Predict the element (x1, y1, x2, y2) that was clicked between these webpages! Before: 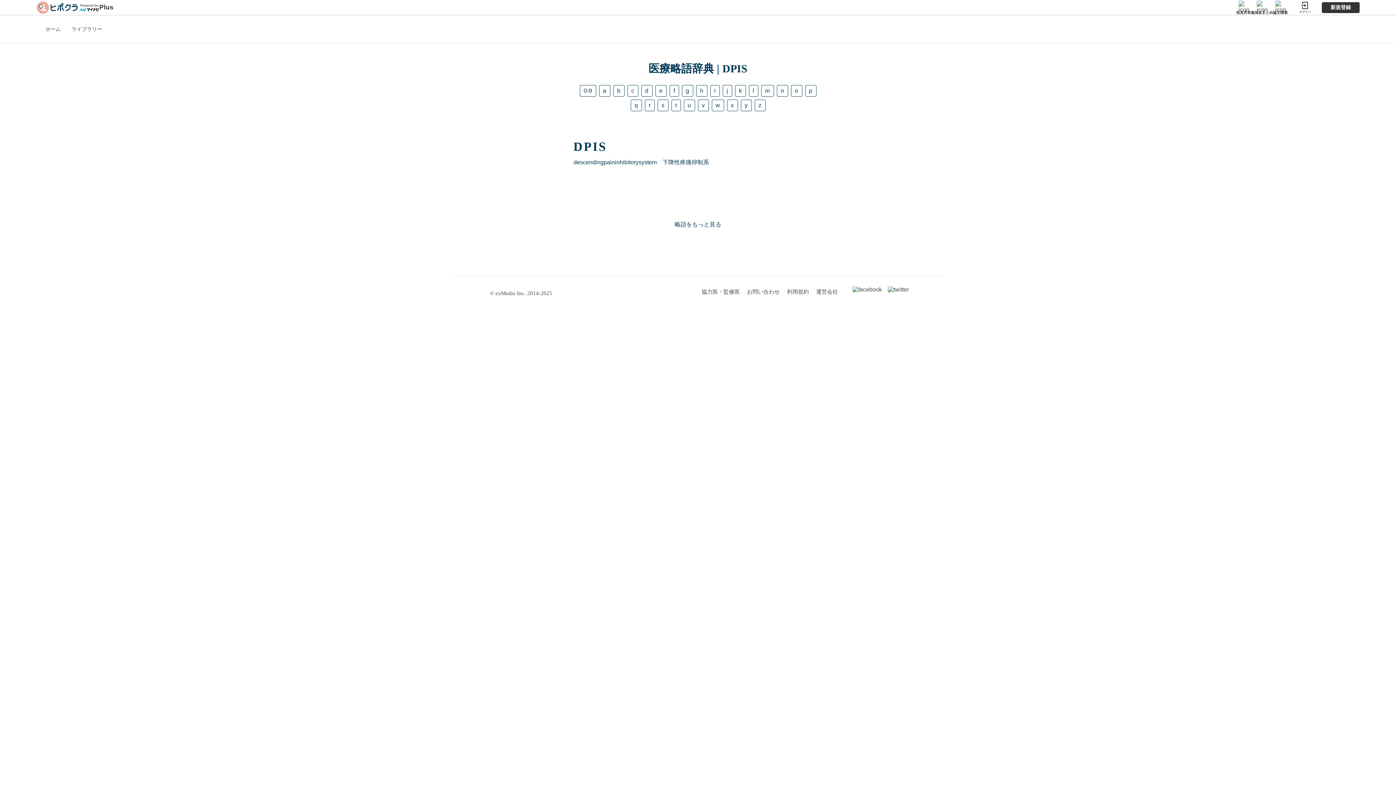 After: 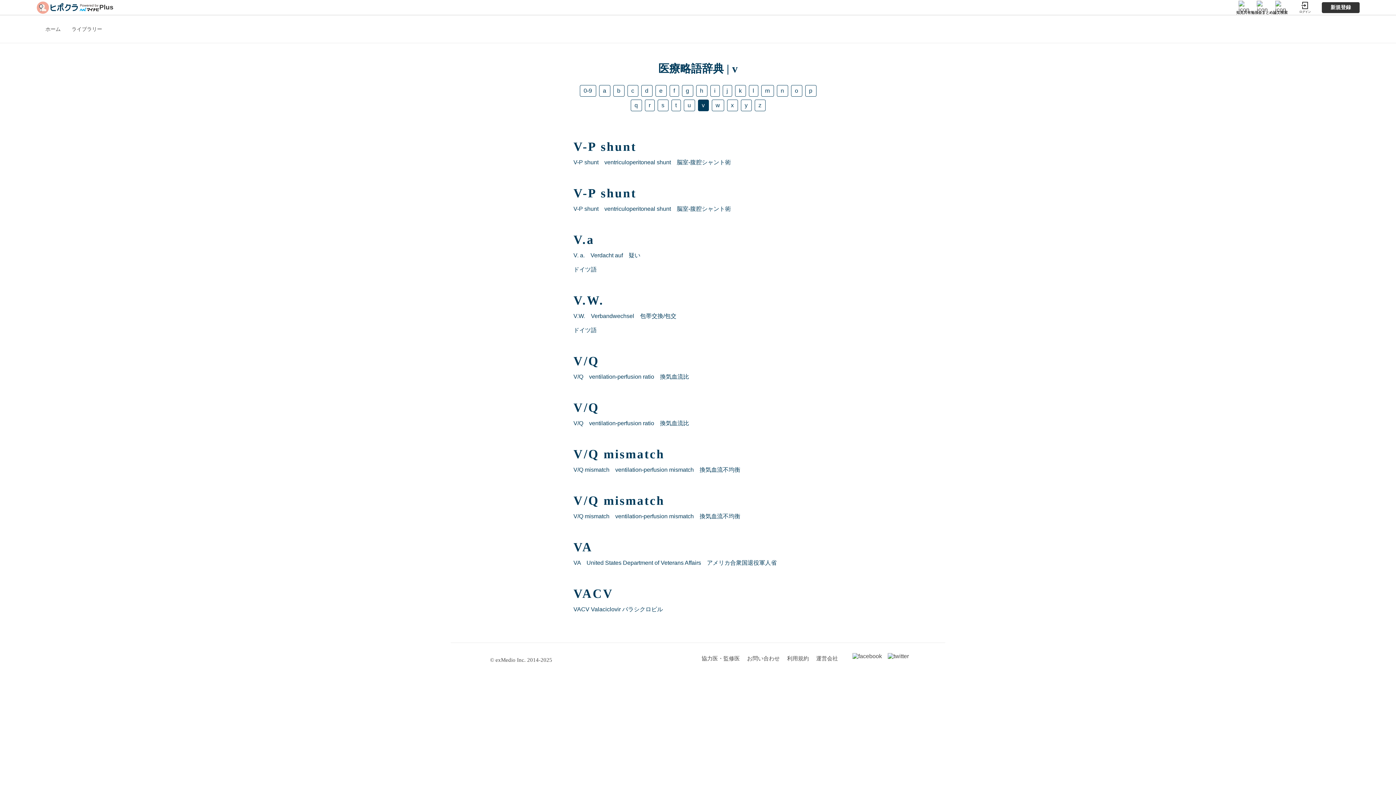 Action: label: v bbox: (698, 99, 708, 111)